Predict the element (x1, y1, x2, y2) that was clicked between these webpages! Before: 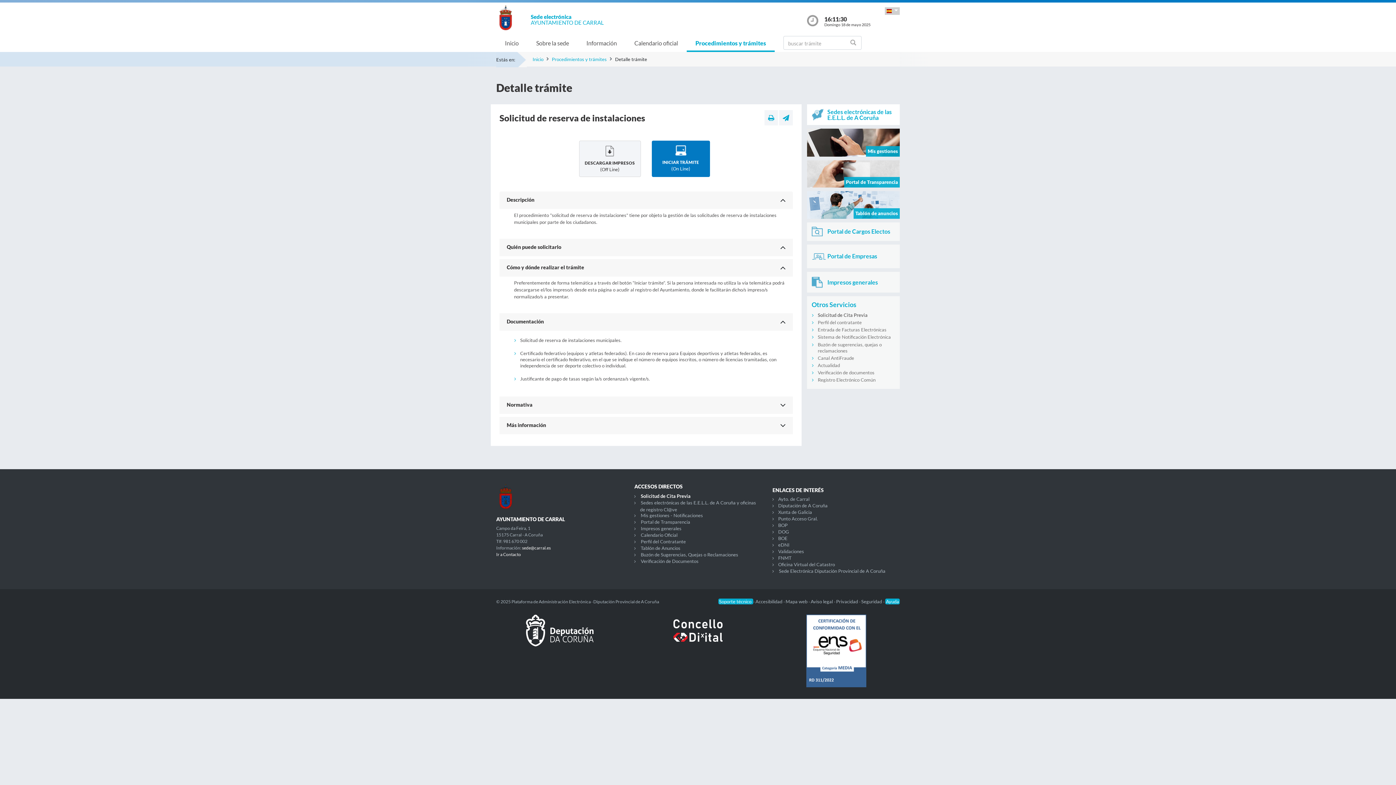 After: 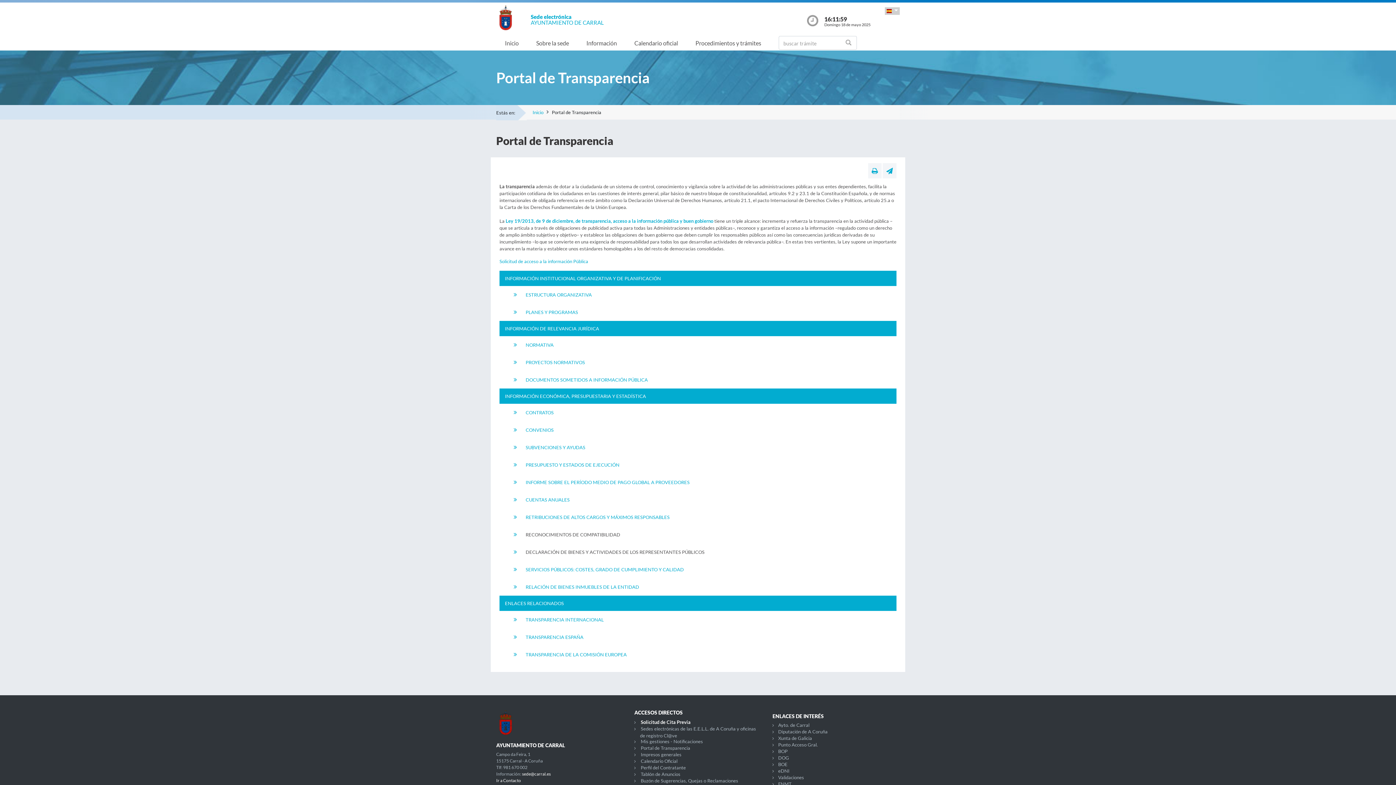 Action: label: Portal de Transparencia bbox: (807, 160, 900, 187)